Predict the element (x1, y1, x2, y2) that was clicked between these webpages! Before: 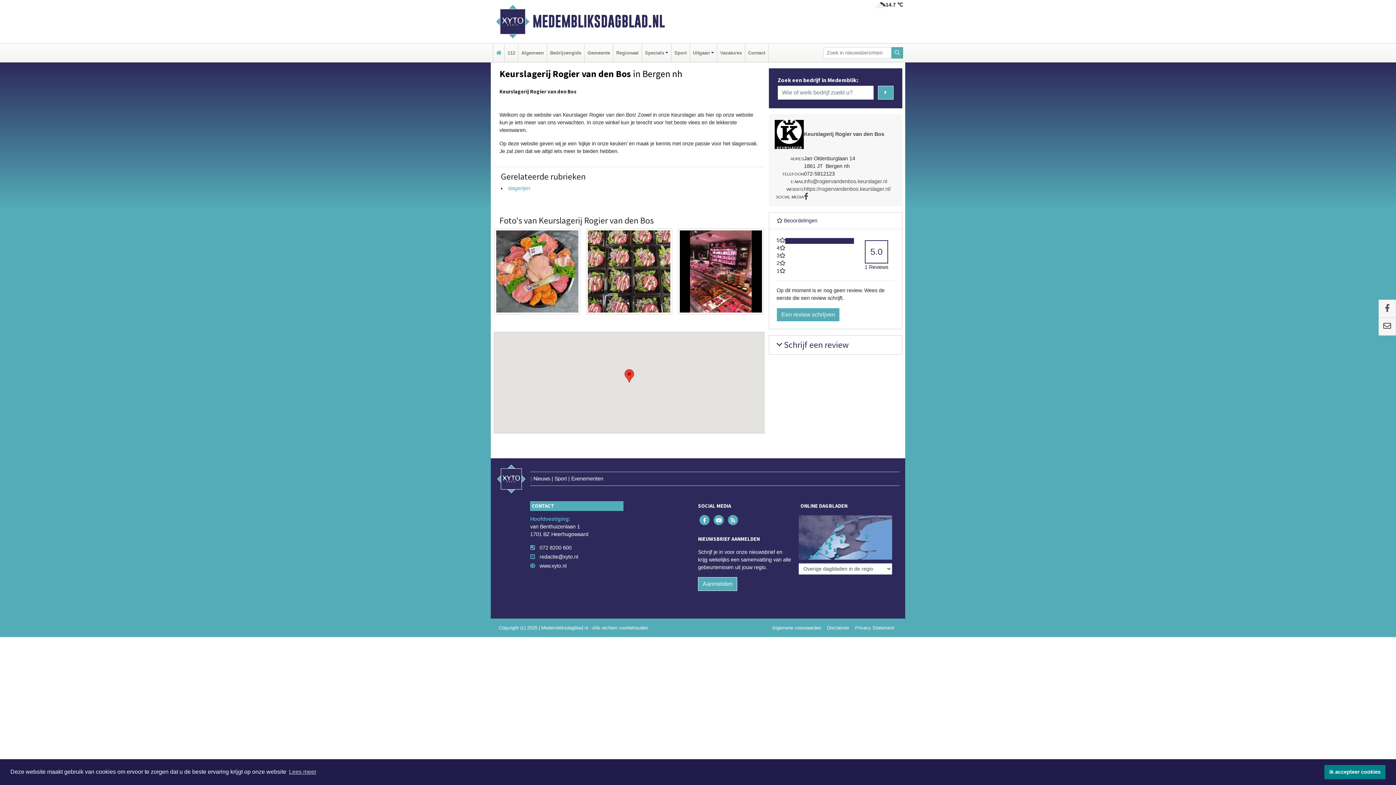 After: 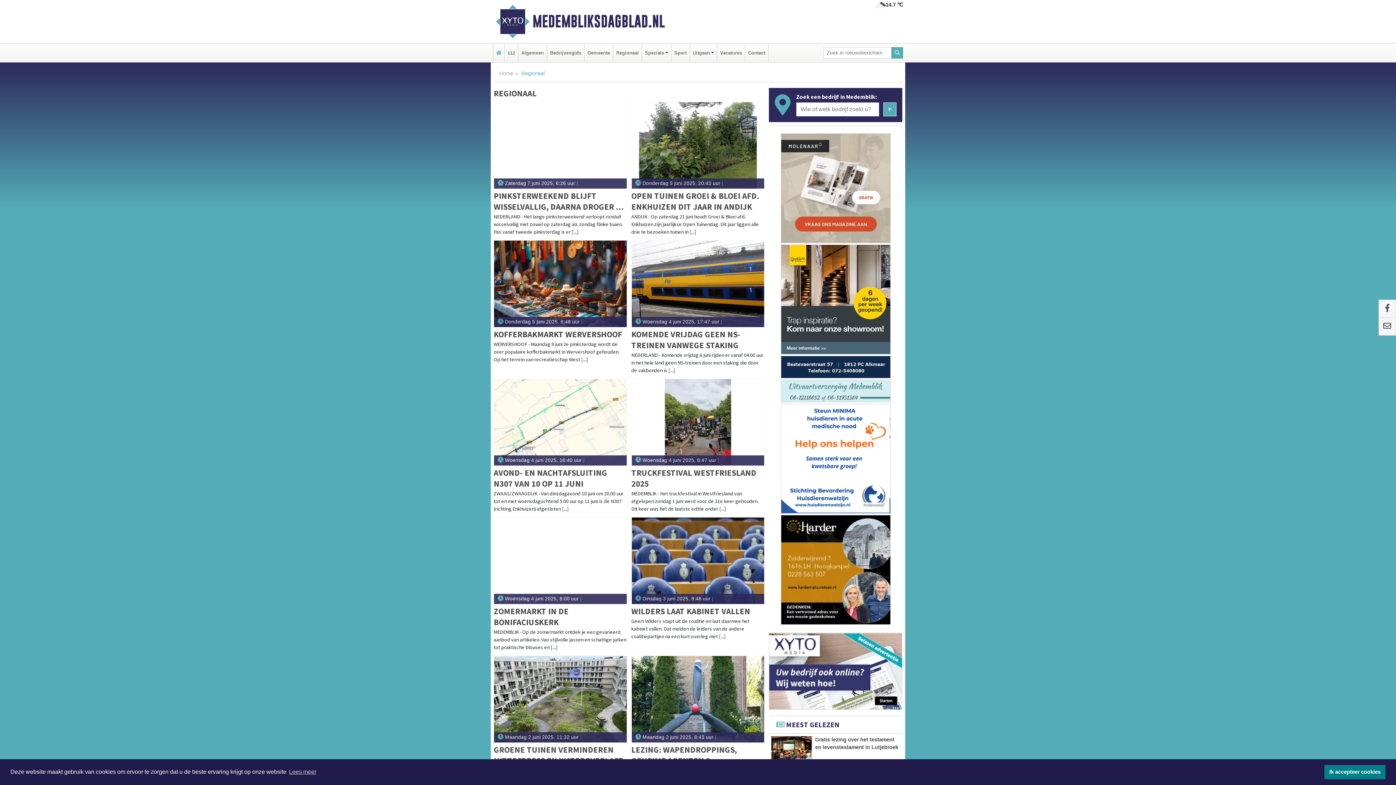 Action: bbox: (614, 43, 640, 62) label: Regionaal